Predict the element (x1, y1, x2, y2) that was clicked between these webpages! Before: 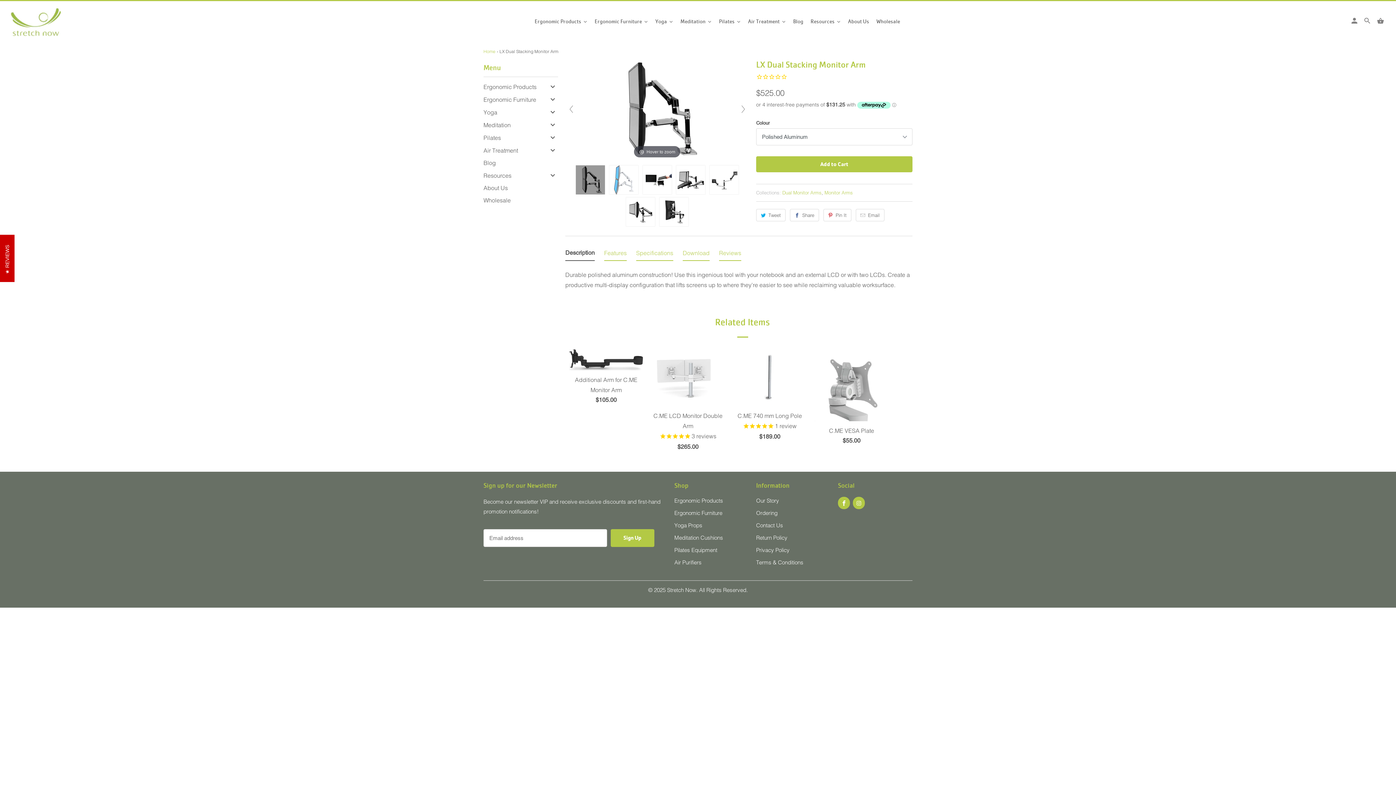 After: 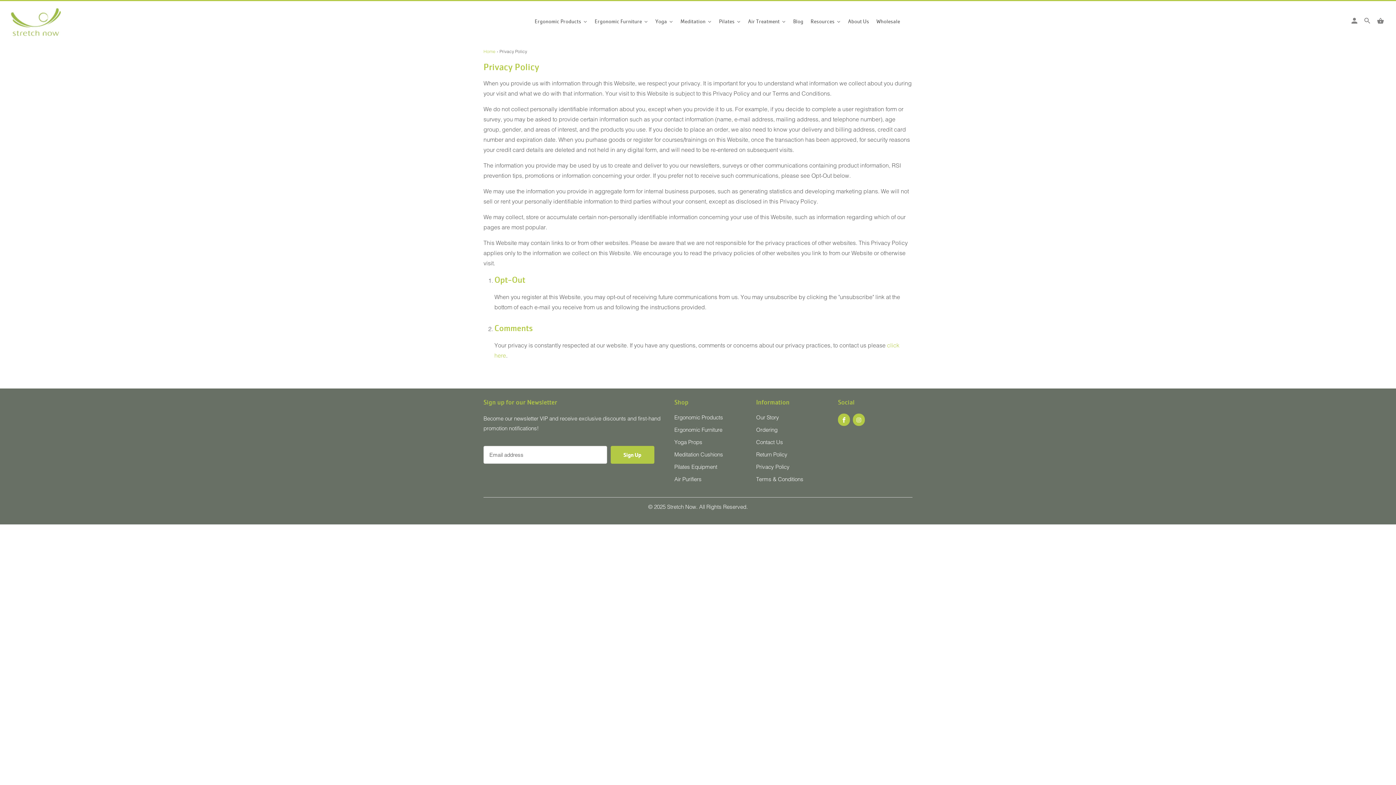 Action: bbox: (756, 546, 789, 553) label: Privacy Policy